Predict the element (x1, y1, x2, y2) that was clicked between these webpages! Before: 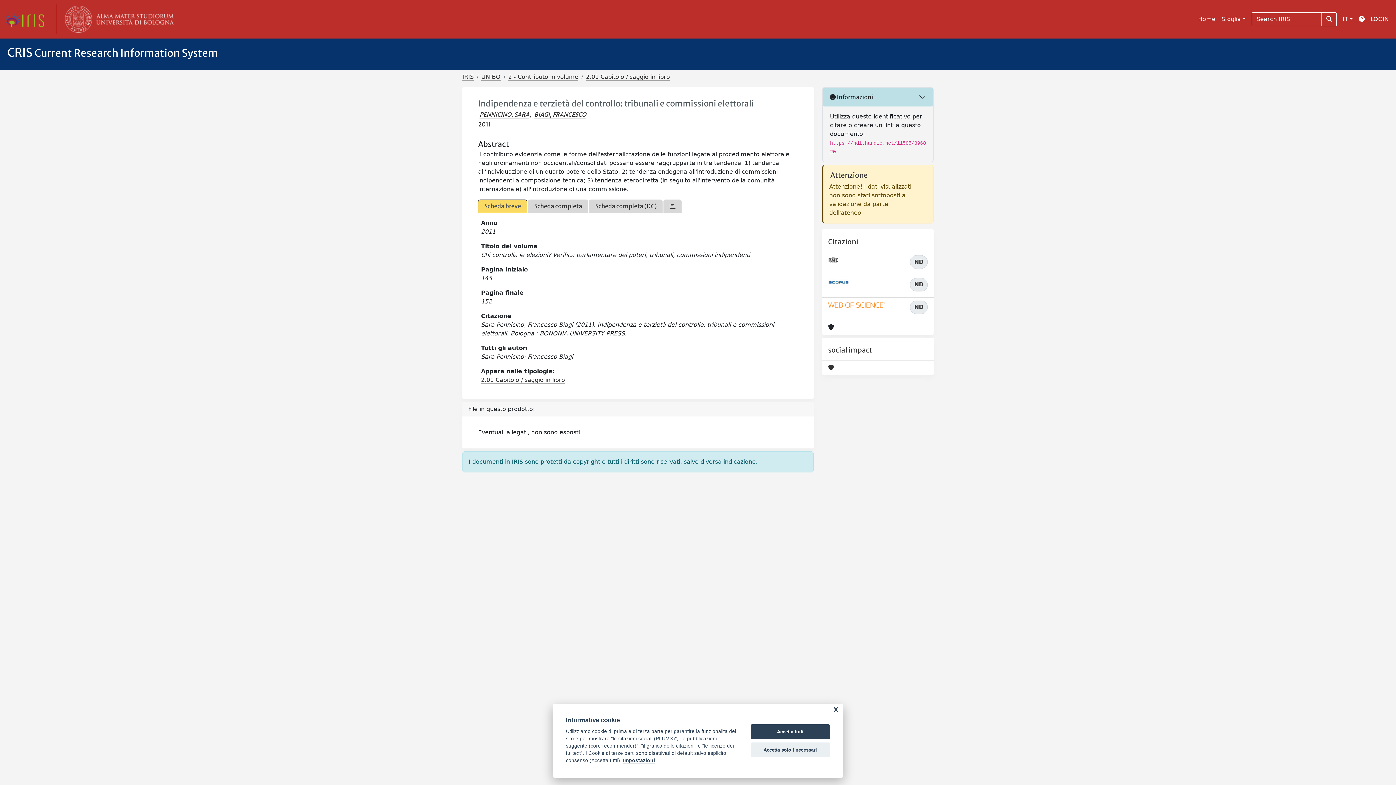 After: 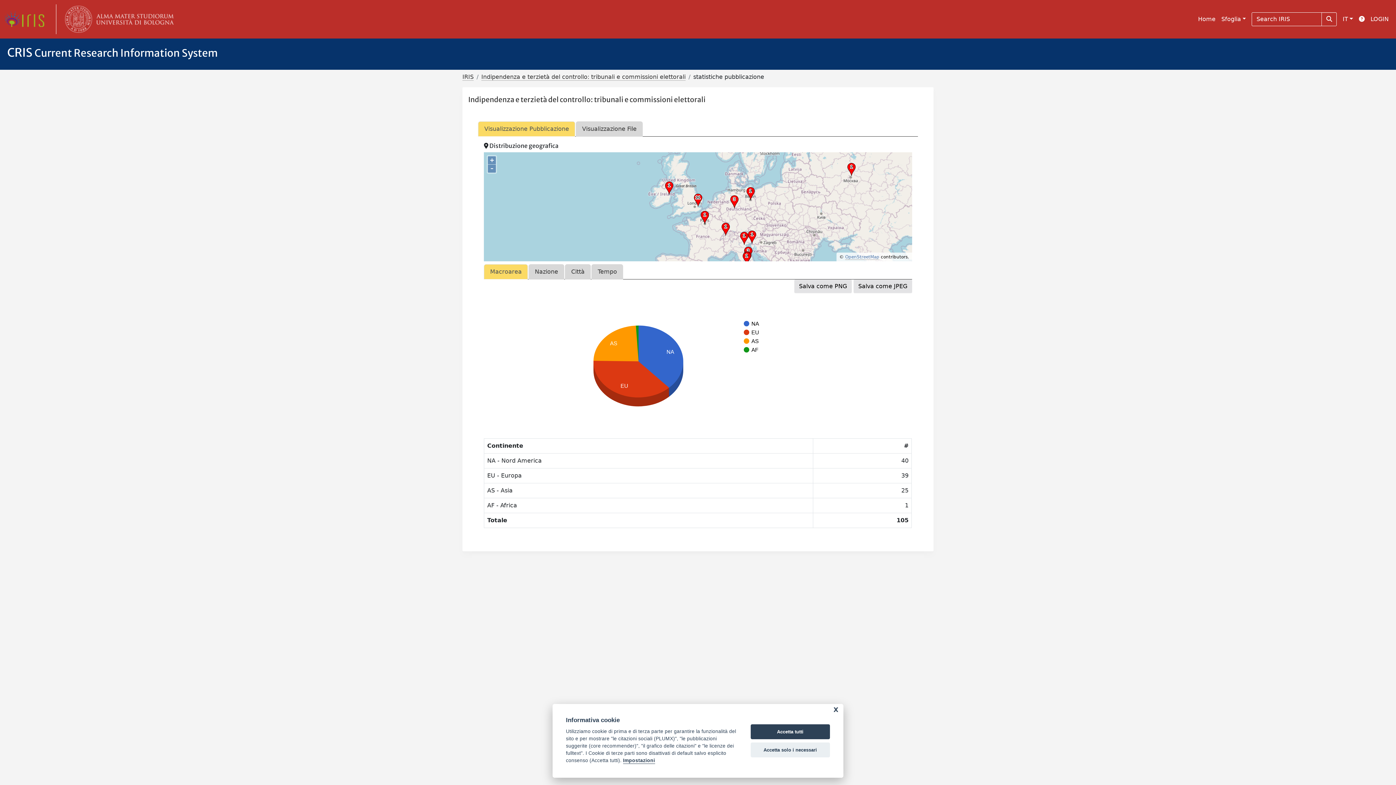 Action: bbox: (663, 199, 681, 213)